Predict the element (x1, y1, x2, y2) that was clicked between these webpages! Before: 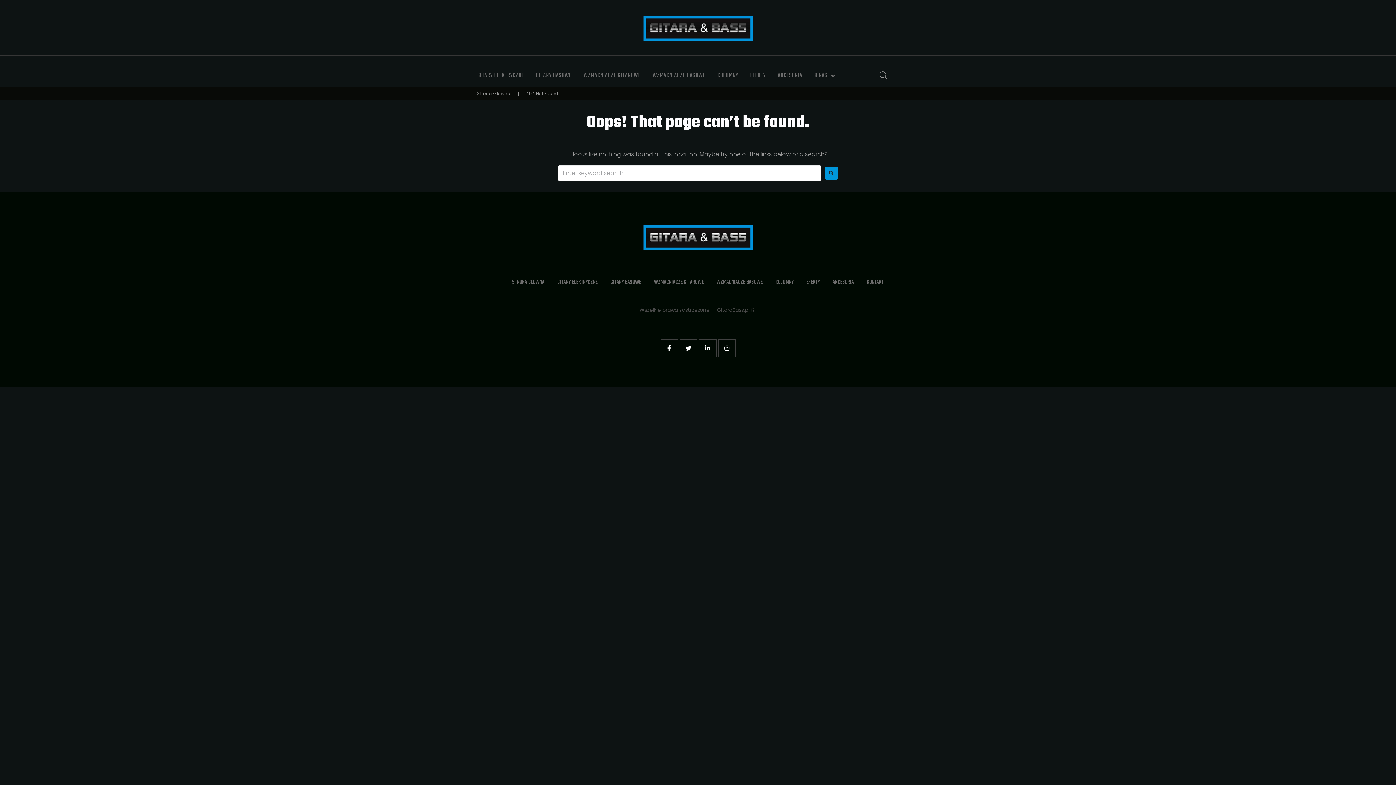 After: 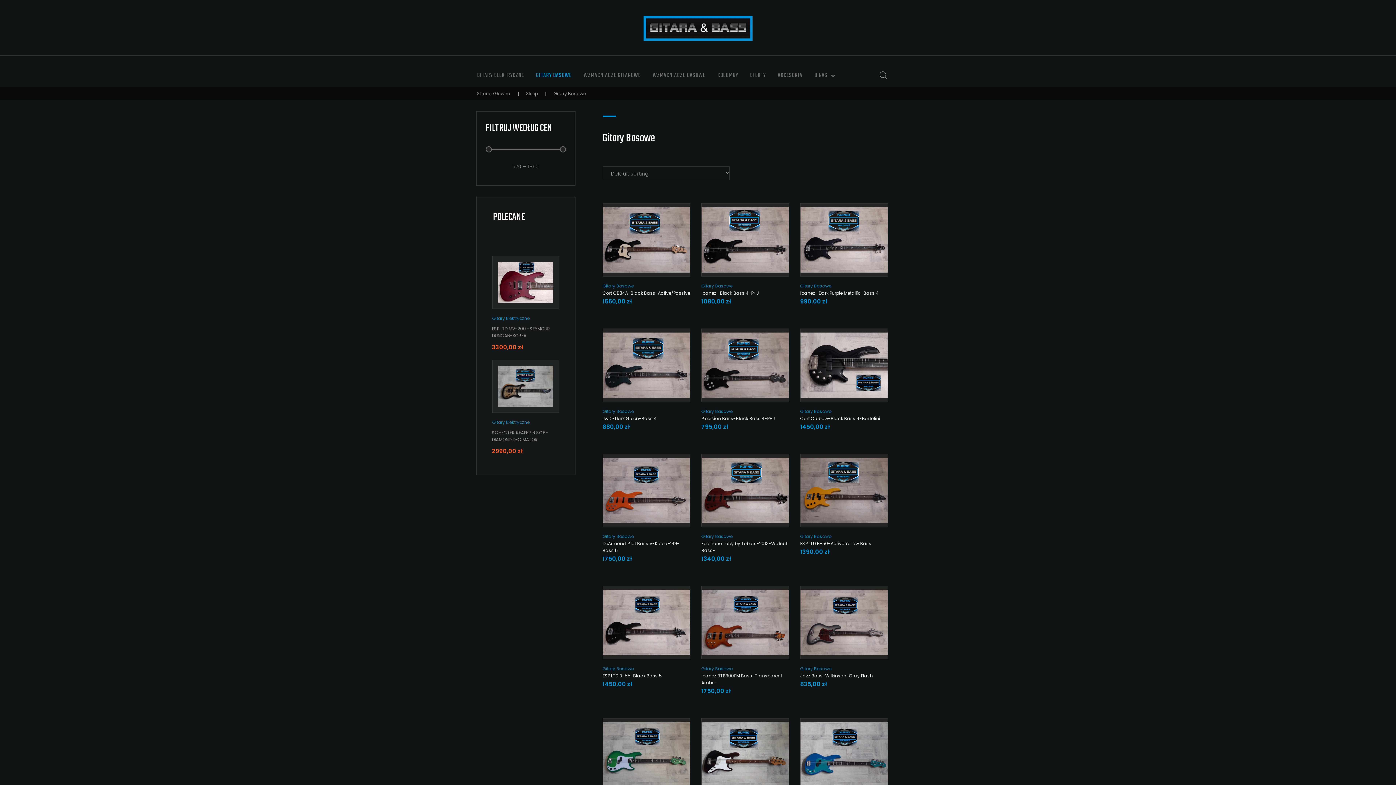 Action: label: GITARY BASOWE bbox: (610, 279, 641, 285)